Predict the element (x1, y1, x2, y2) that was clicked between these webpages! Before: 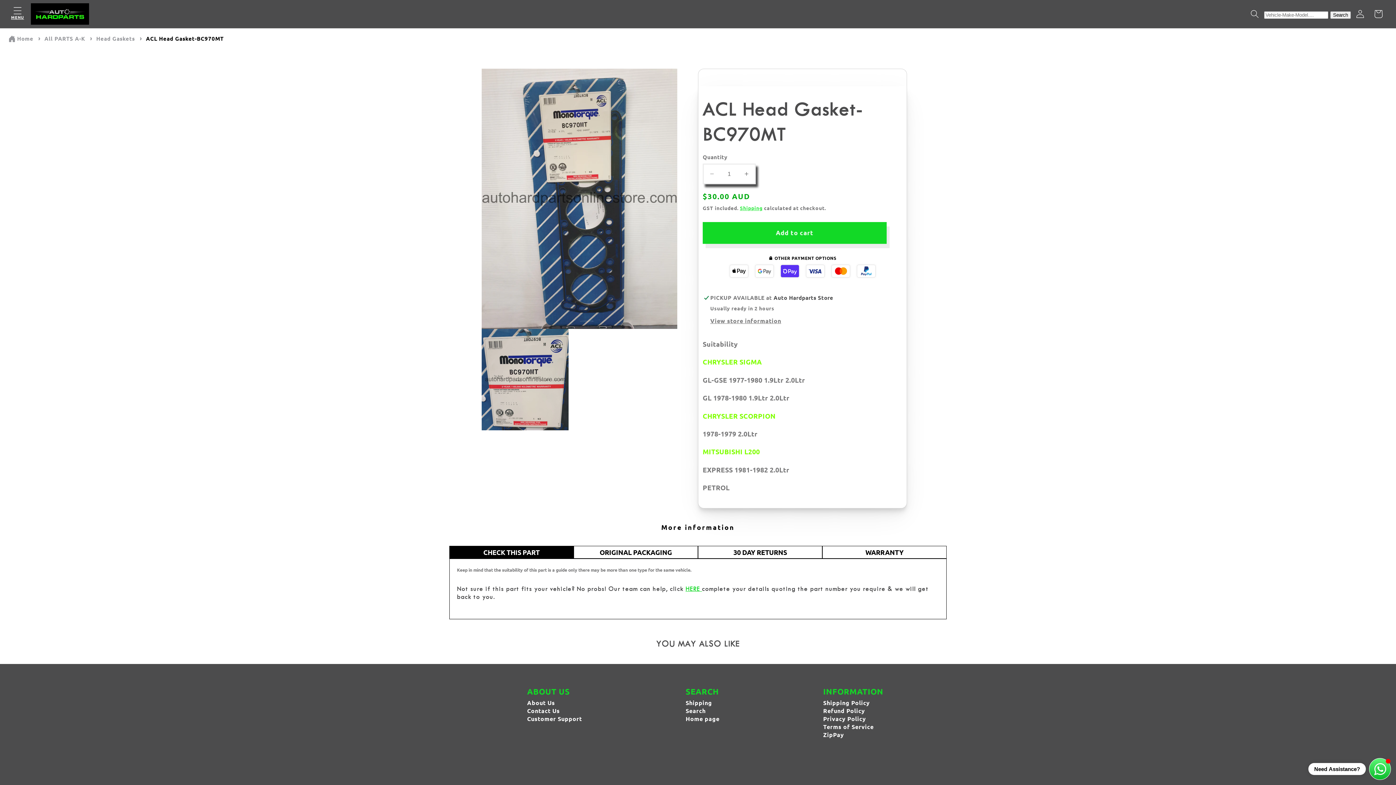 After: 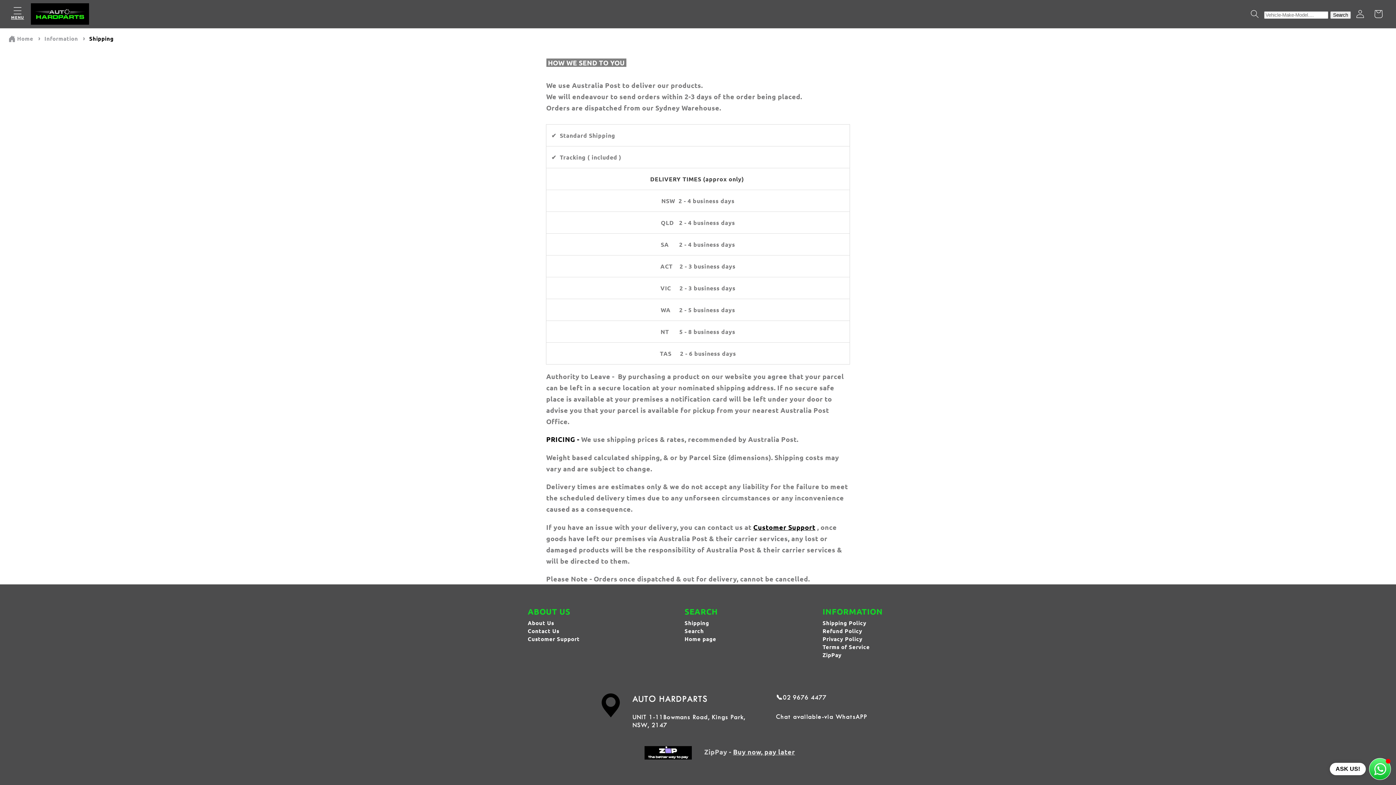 Action: bbox: (685, 699, 712, 706) label: Shipping